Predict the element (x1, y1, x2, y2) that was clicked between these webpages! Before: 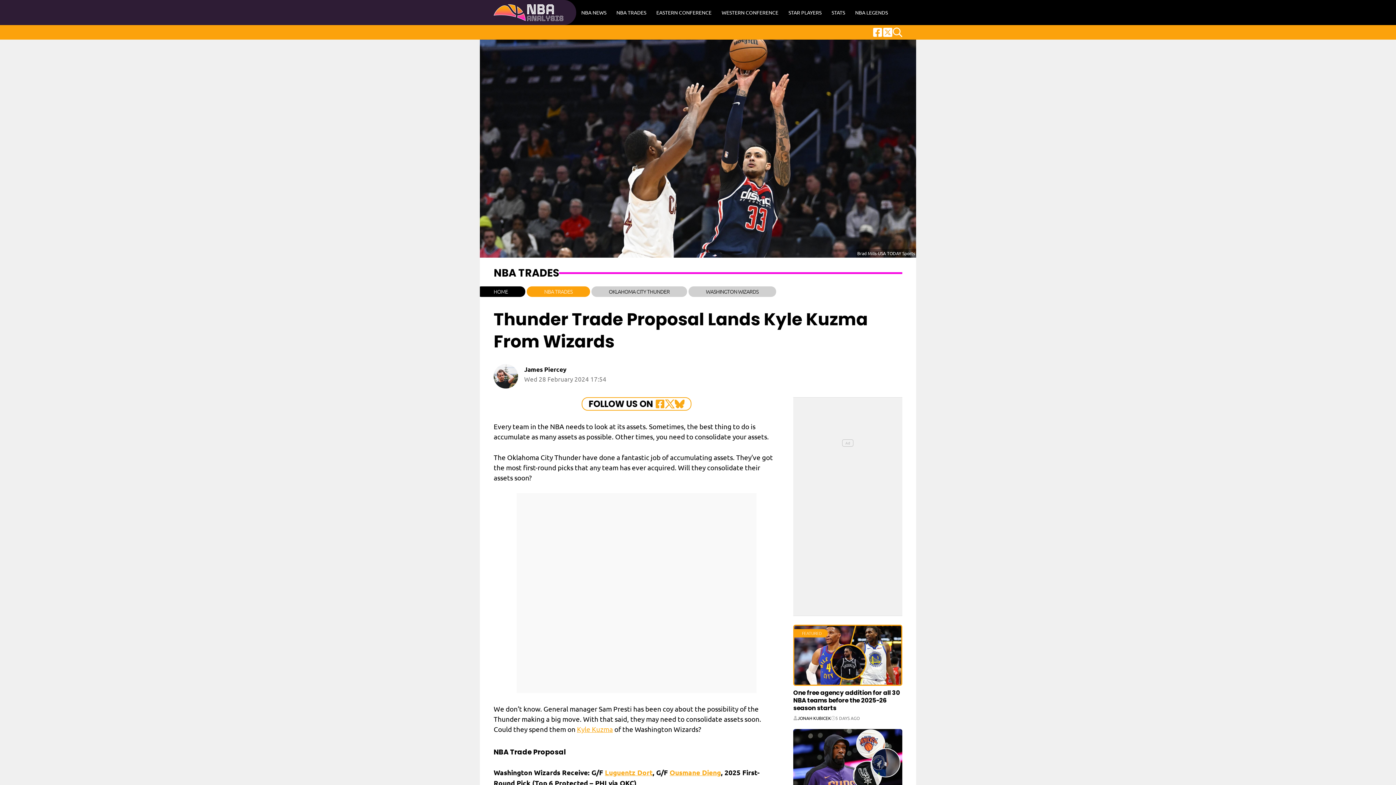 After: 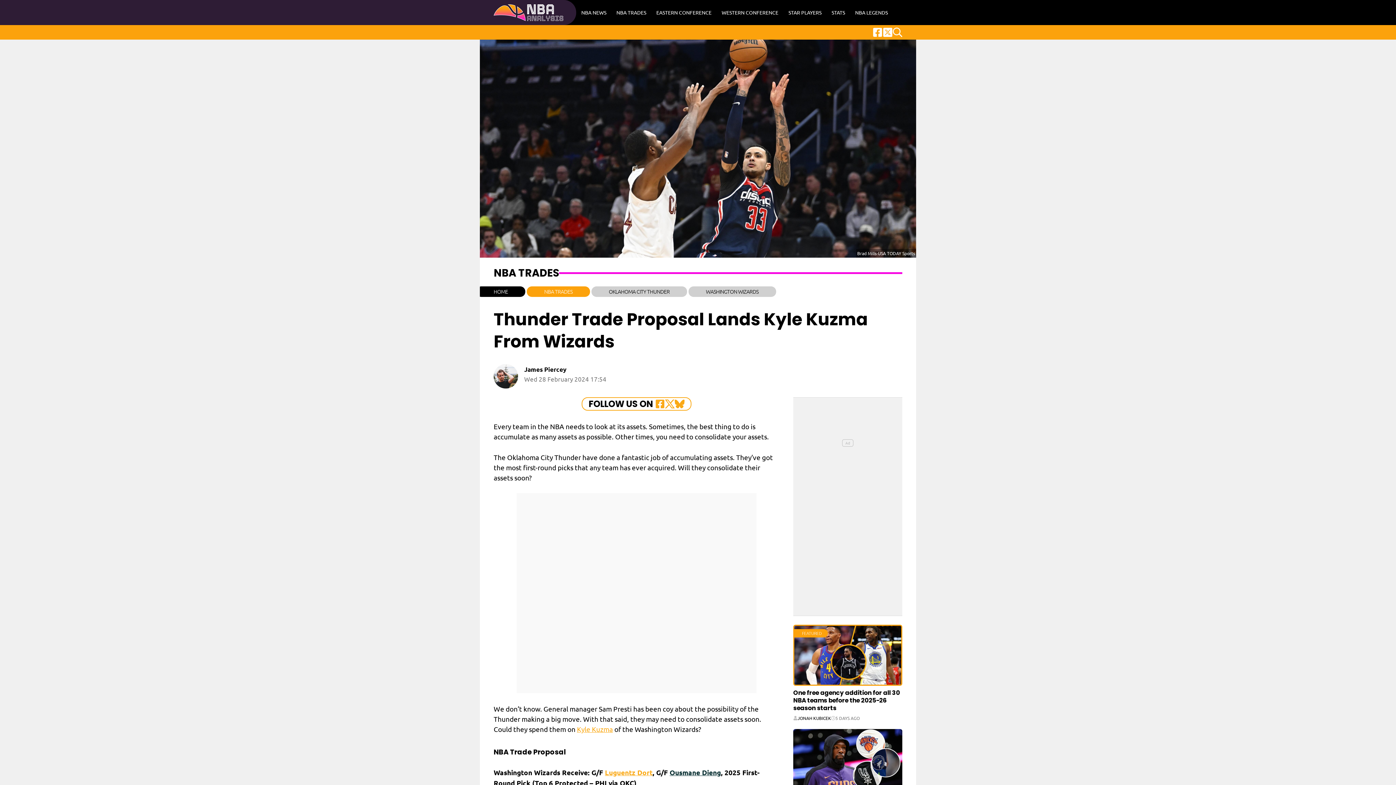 Action: label: Ousmane Dieng bbox: (669, 768, 721, 777)